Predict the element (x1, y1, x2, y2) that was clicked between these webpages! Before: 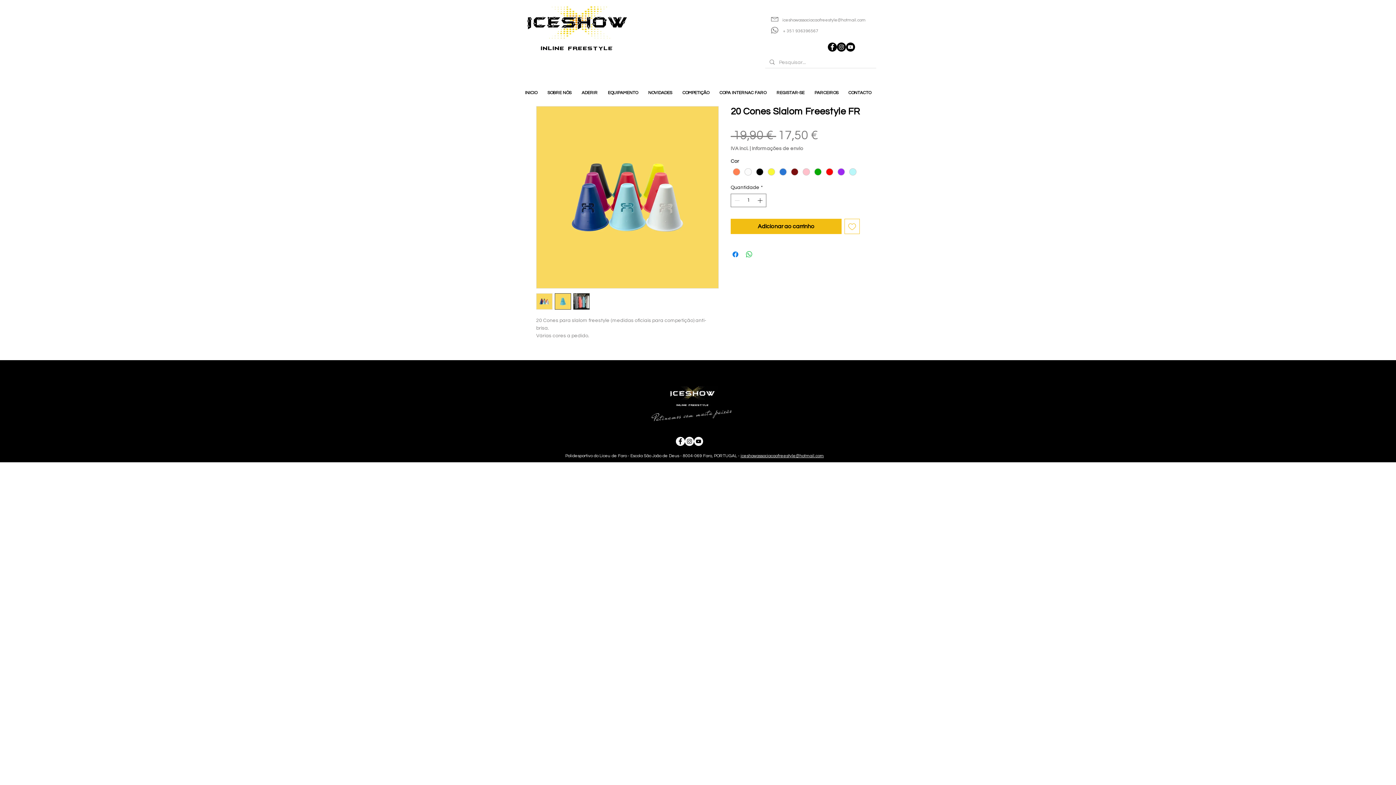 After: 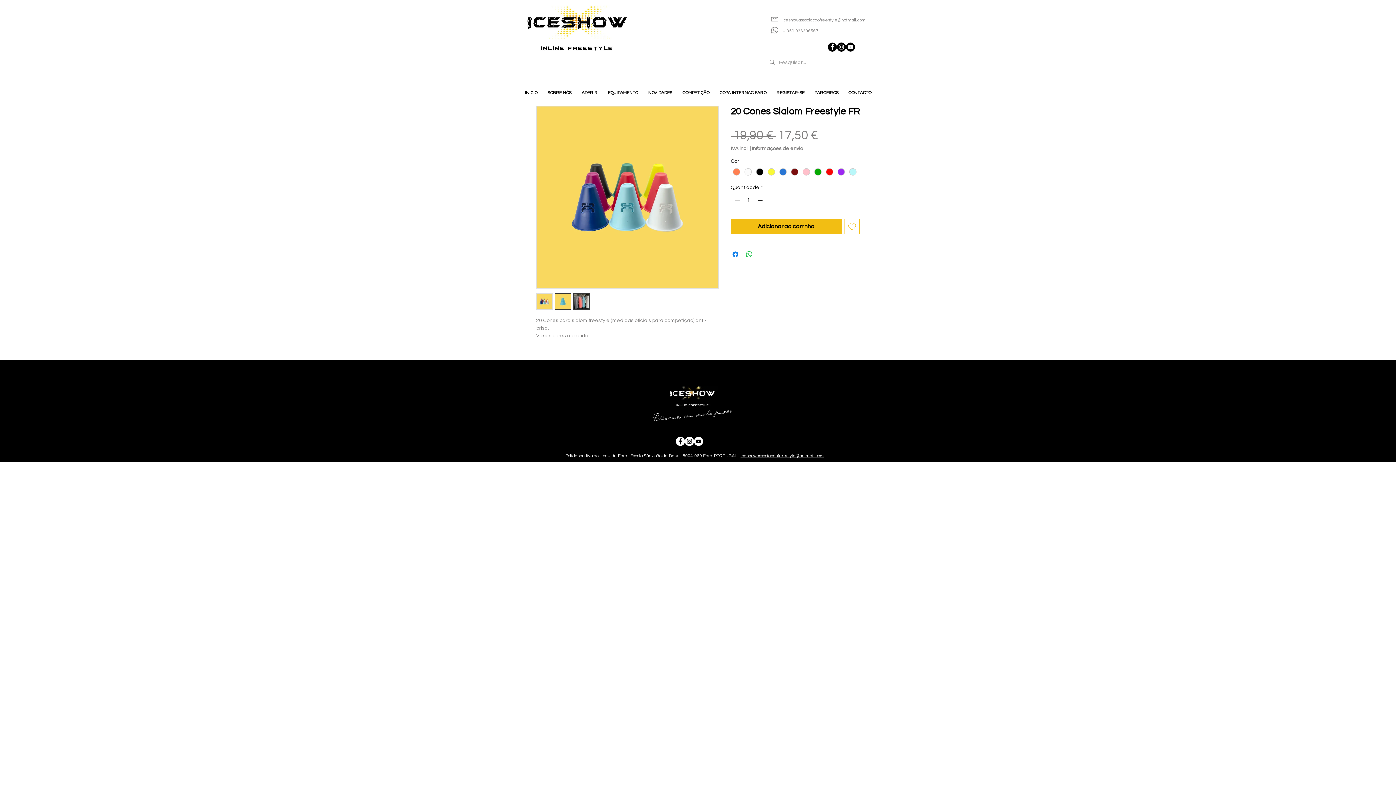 Action: label: + 351 936396567 bbox: (783, 28, 818, 33)